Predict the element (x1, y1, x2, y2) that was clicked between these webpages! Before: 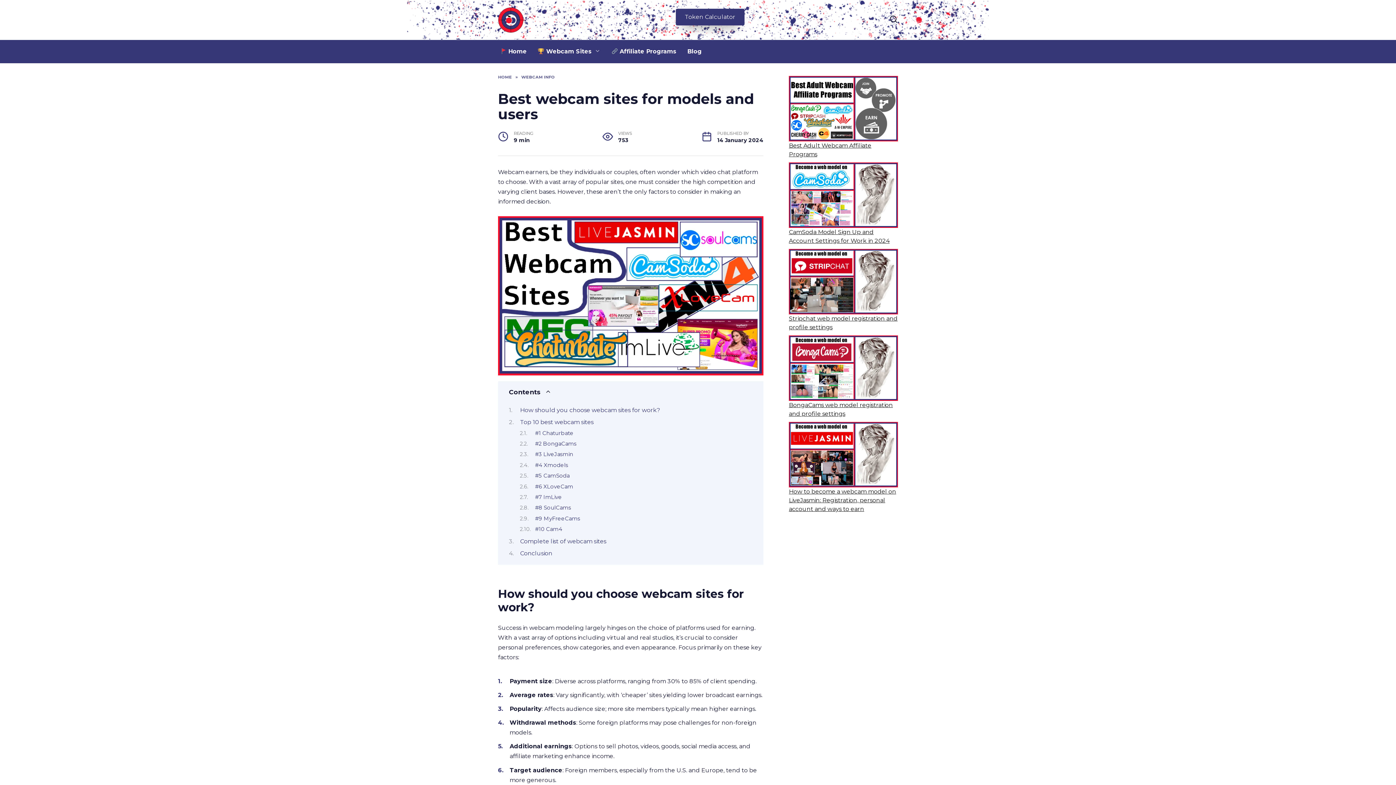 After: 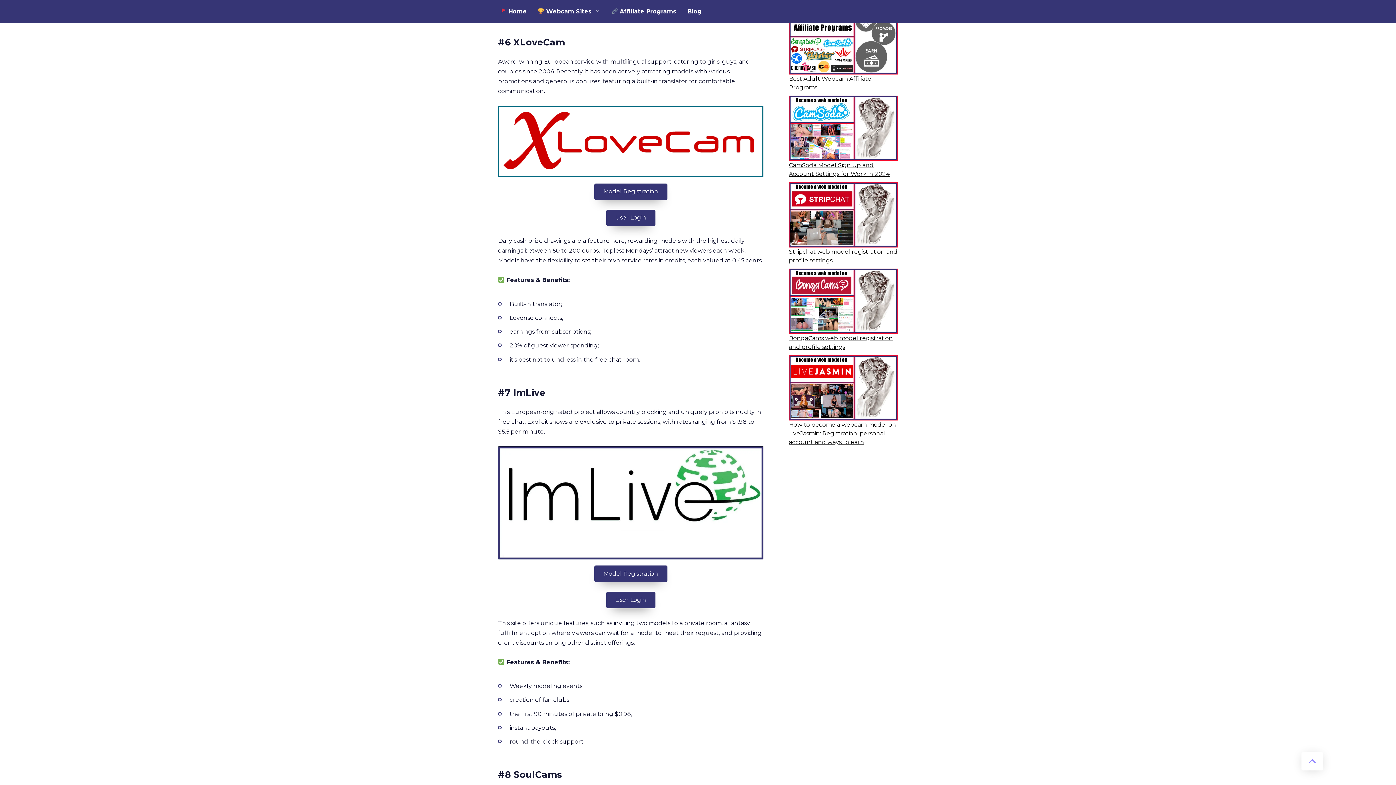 Action: label: #6 XLoveCam bbox: (535, 483, 573, 490)